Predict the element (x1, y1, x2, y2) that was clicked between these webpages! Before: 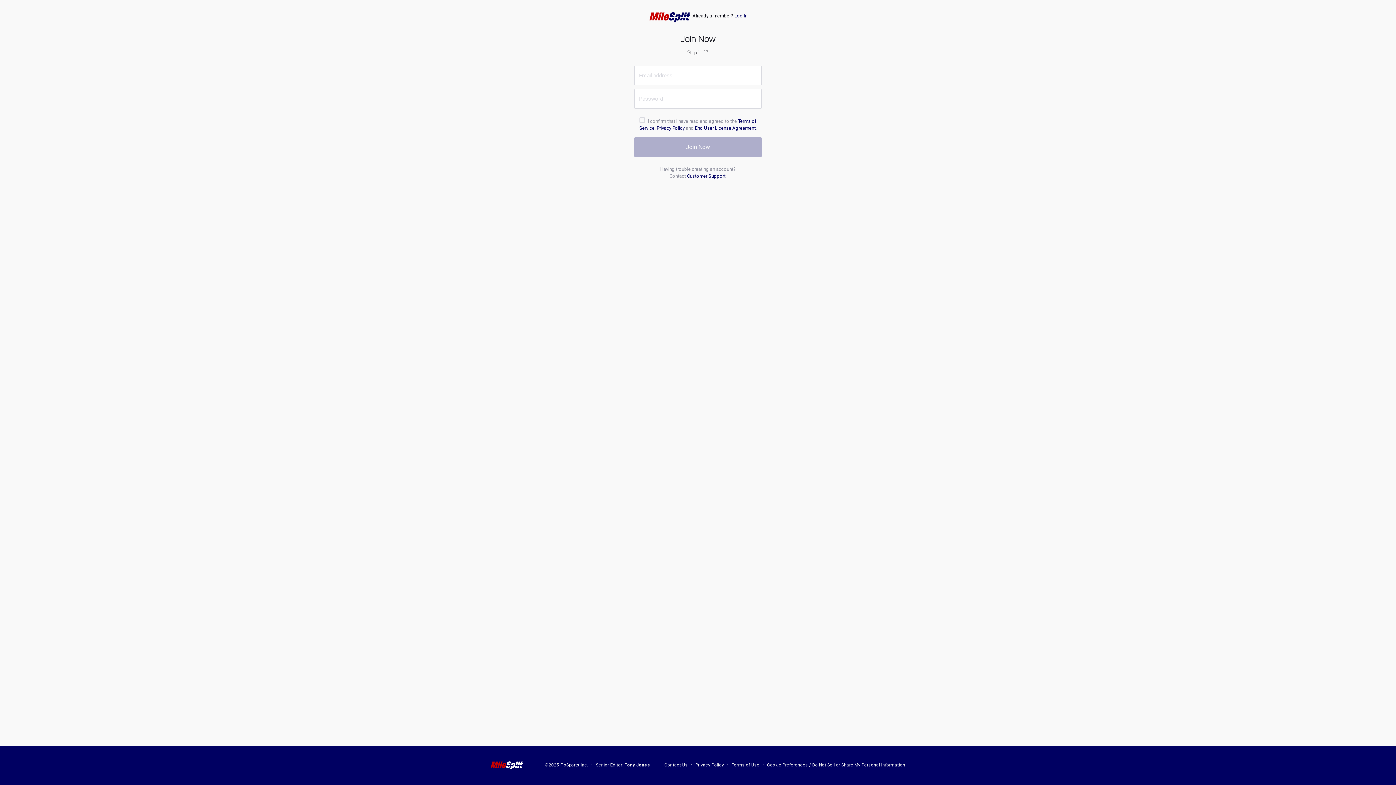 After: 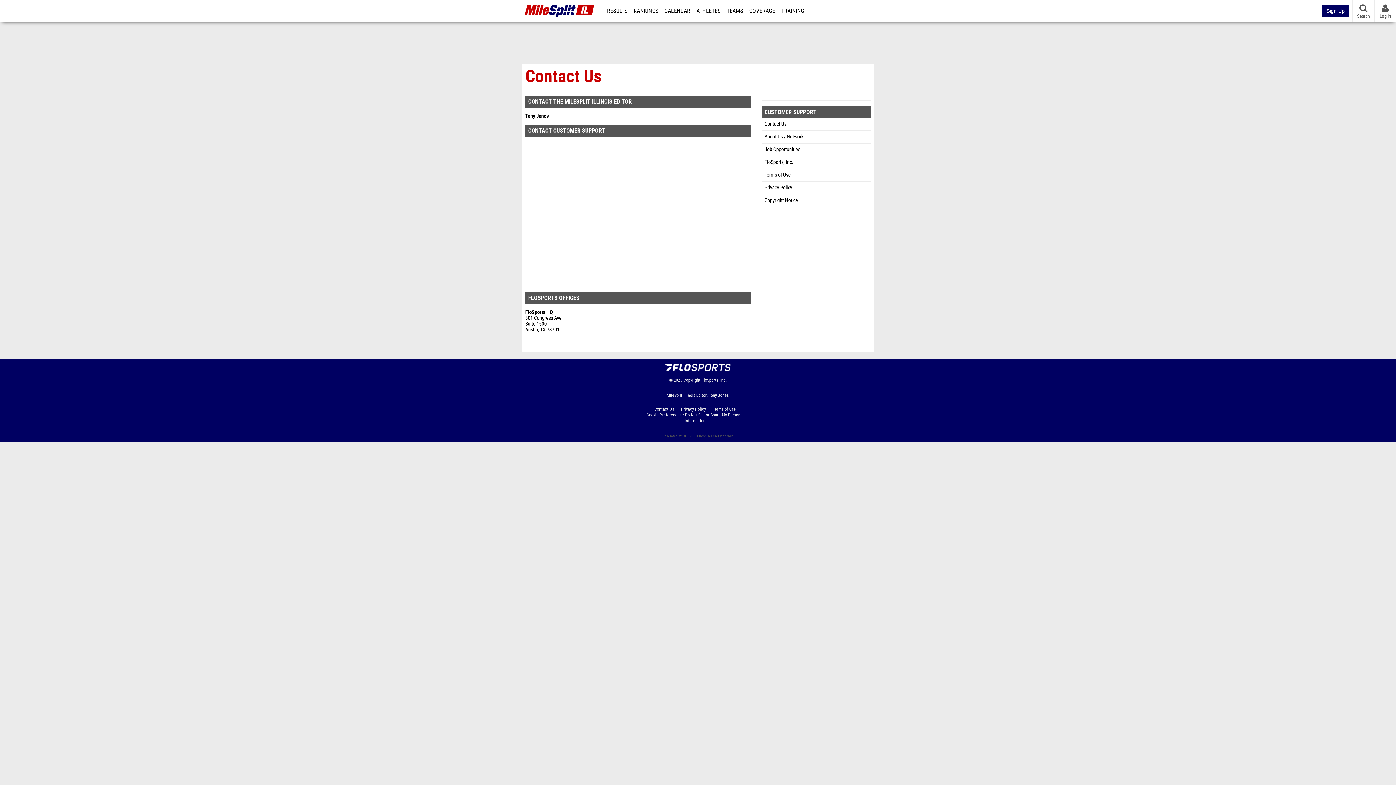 Action: label: Customer Support bbox: (687, 173, 725, 178)